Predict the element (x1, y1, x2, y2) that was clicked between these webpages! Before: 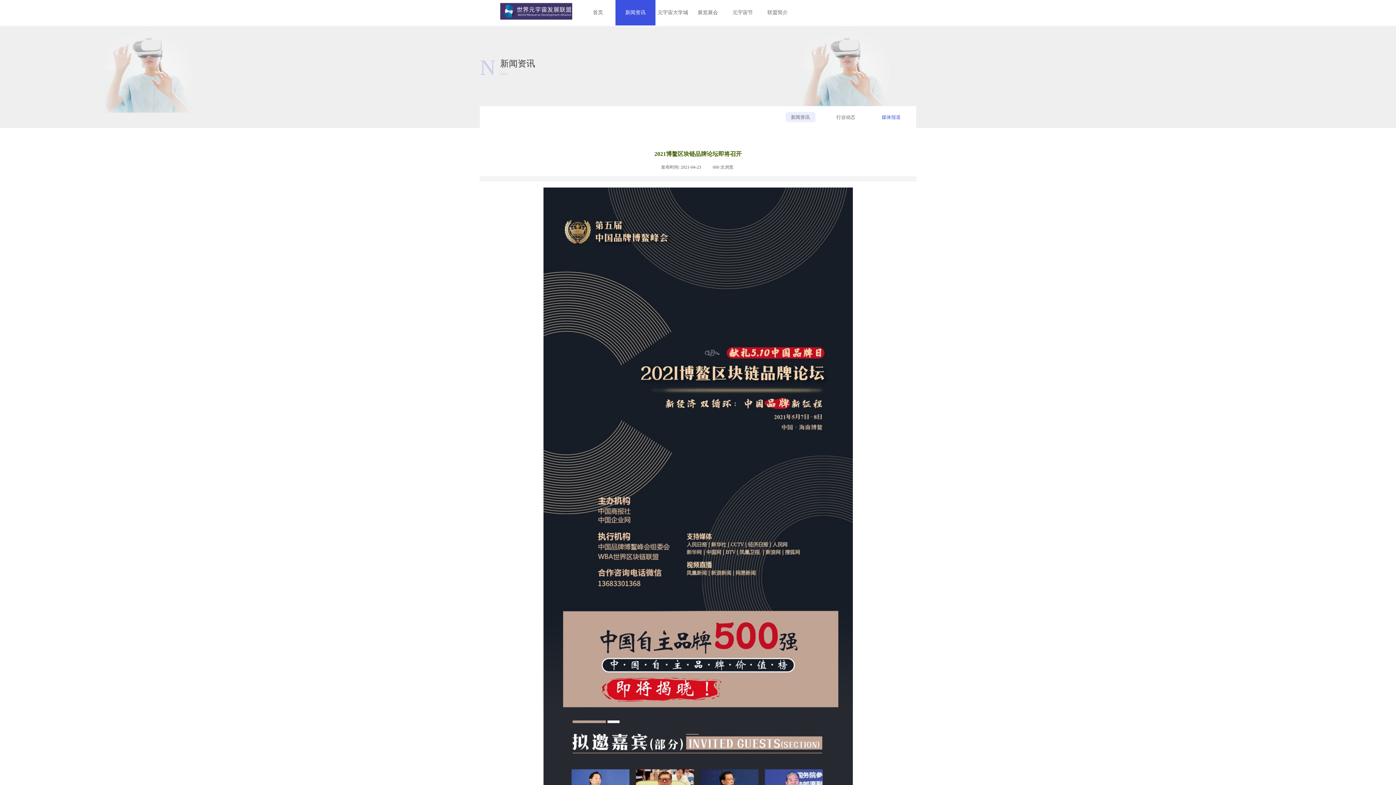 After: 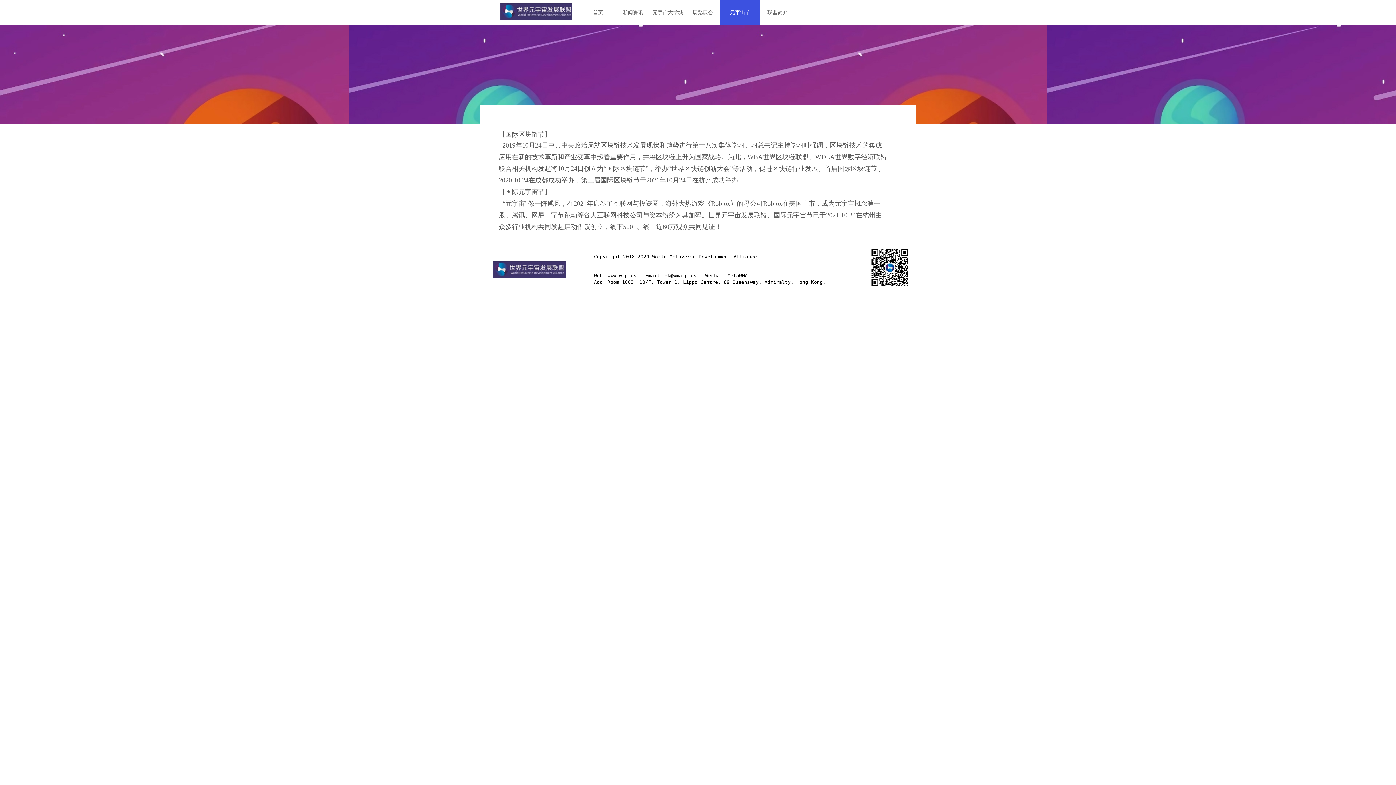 Action: bbox: (727, 0, 758, 25) label: 元宇宙节